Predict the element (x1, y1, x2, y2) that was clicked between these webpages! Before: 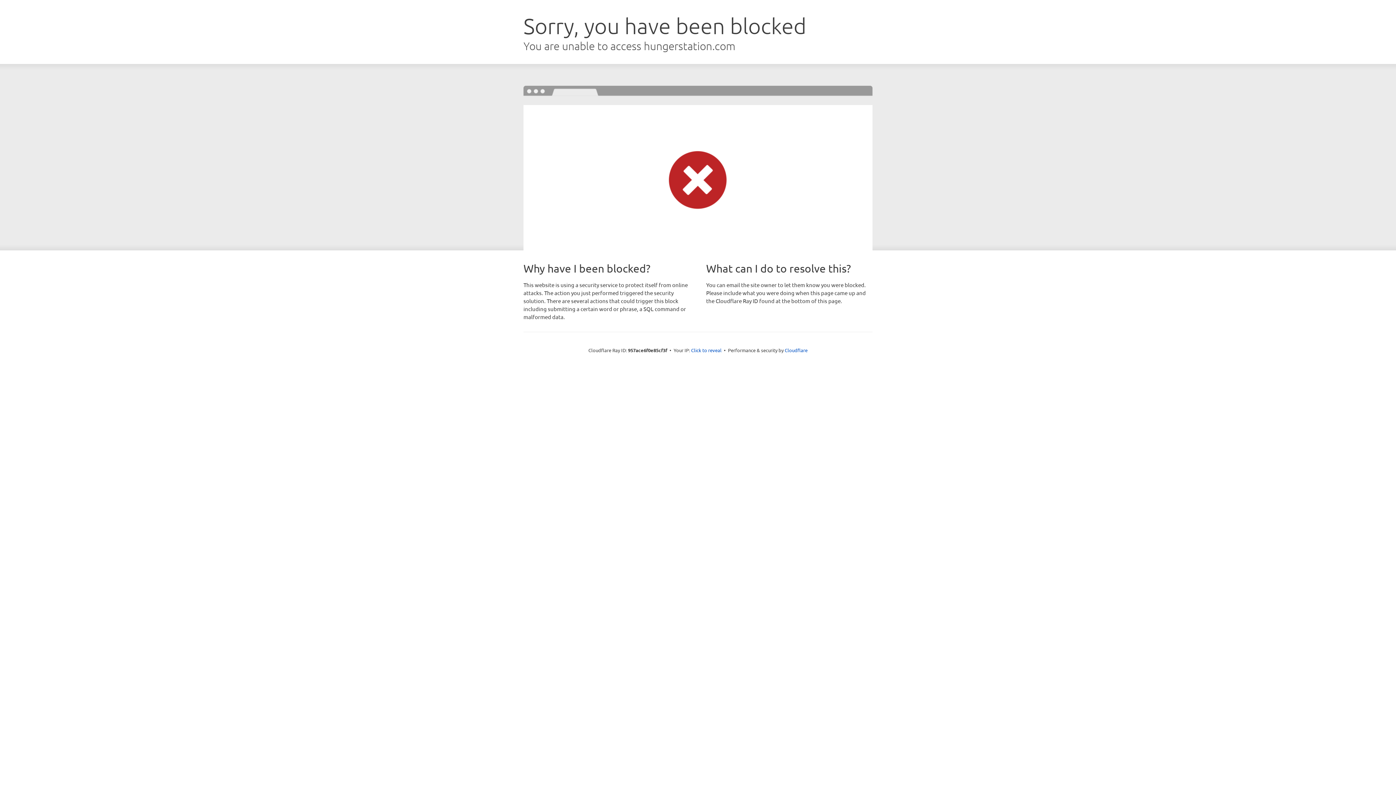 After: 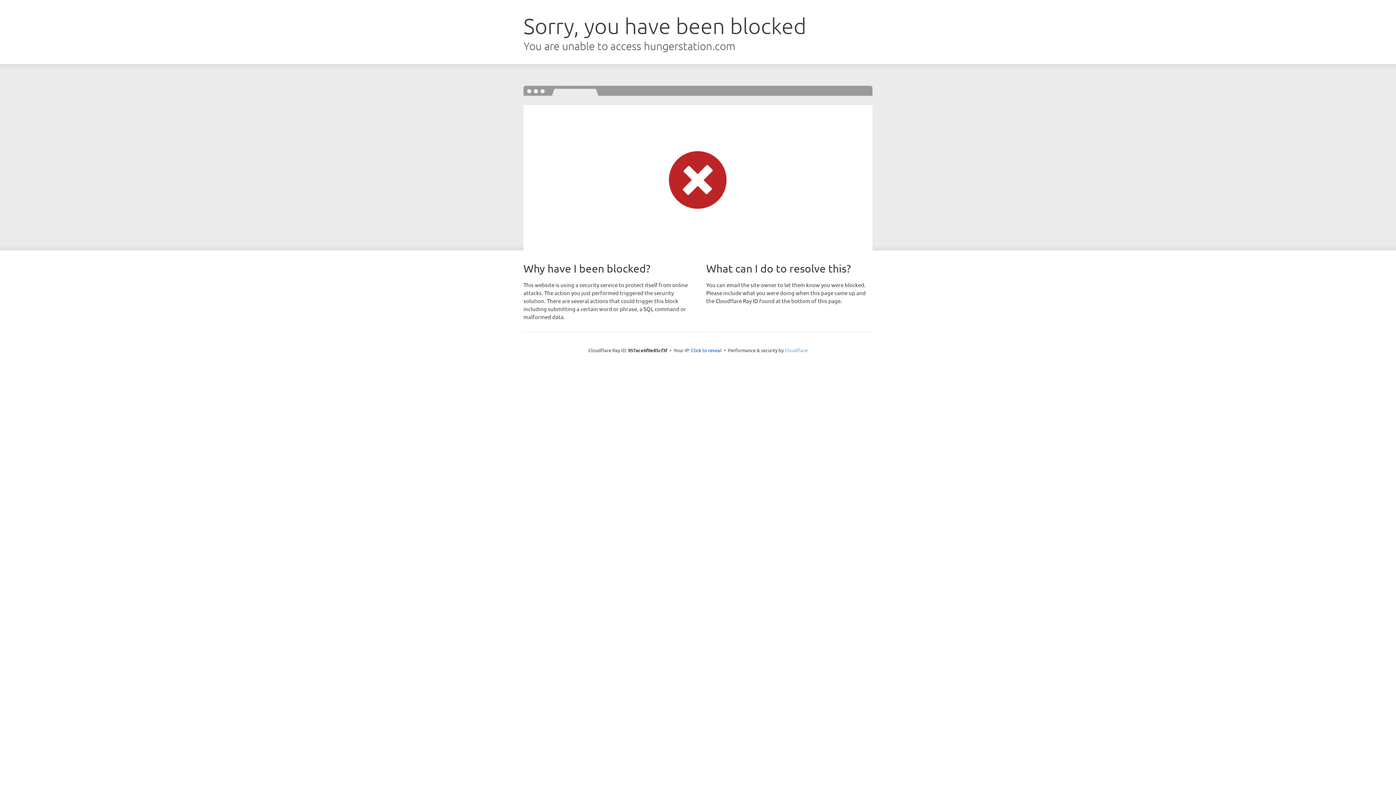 Action: bbox: (784, 347, 807, 353) label: Cloudflare